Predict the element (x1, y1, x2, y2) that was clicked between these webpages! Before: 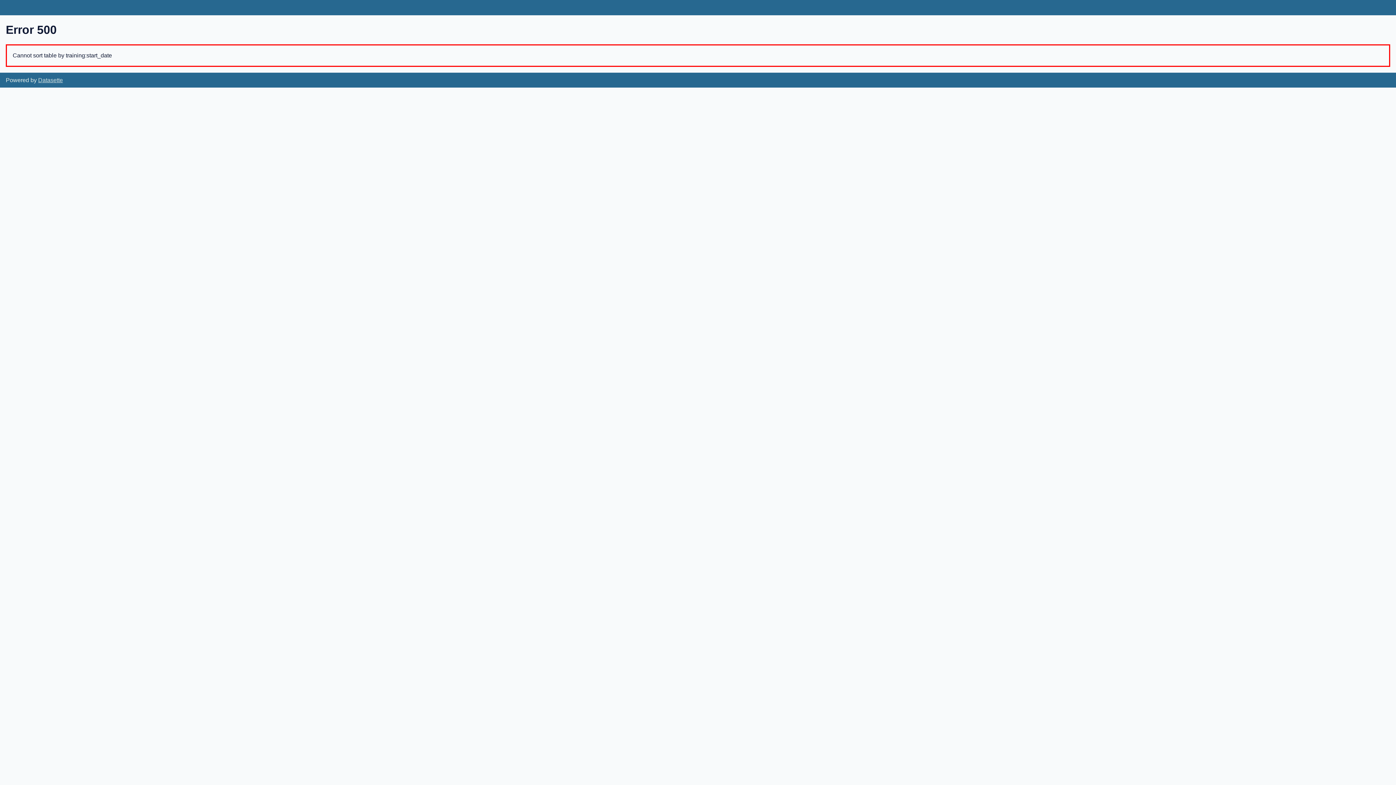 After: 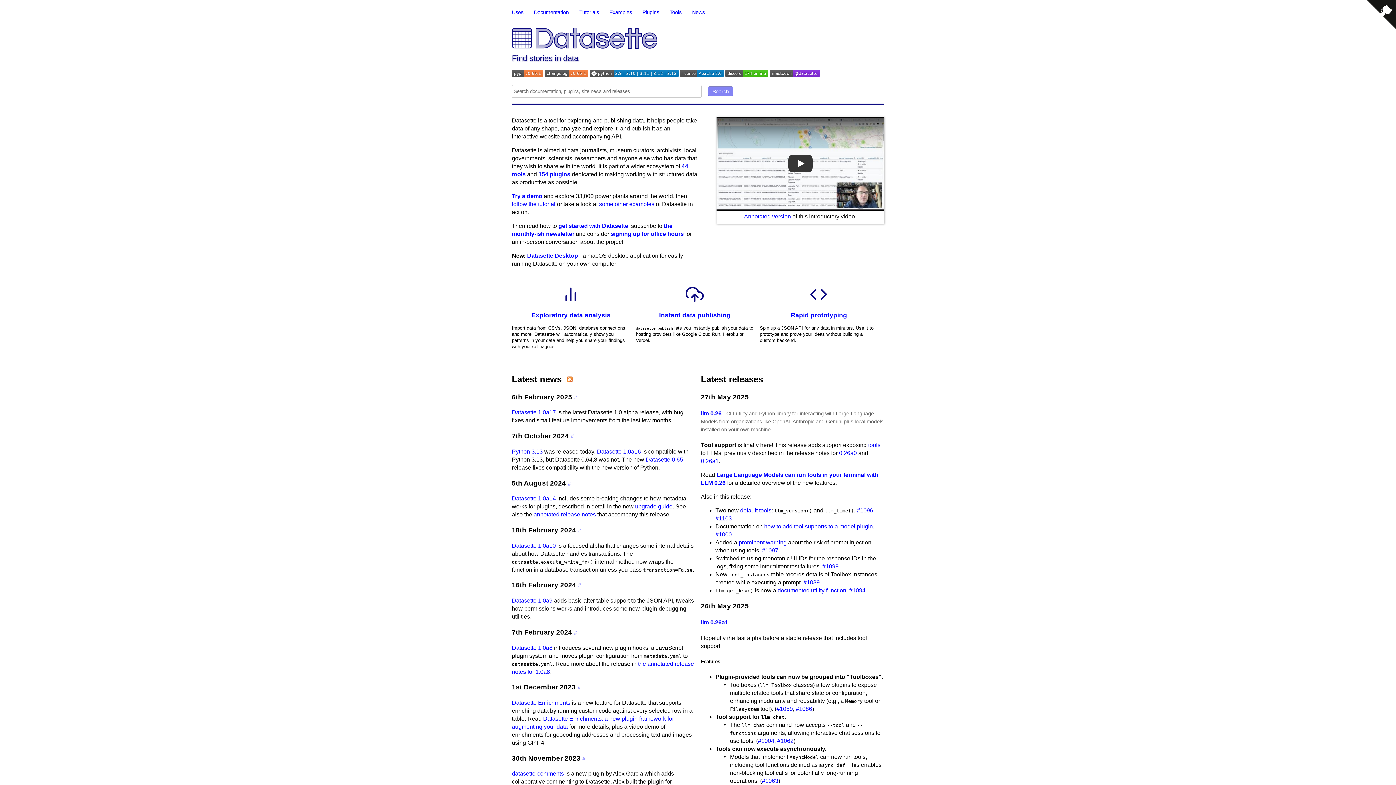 Action: label: Datasette bbox: (38, 77, 62, 83)